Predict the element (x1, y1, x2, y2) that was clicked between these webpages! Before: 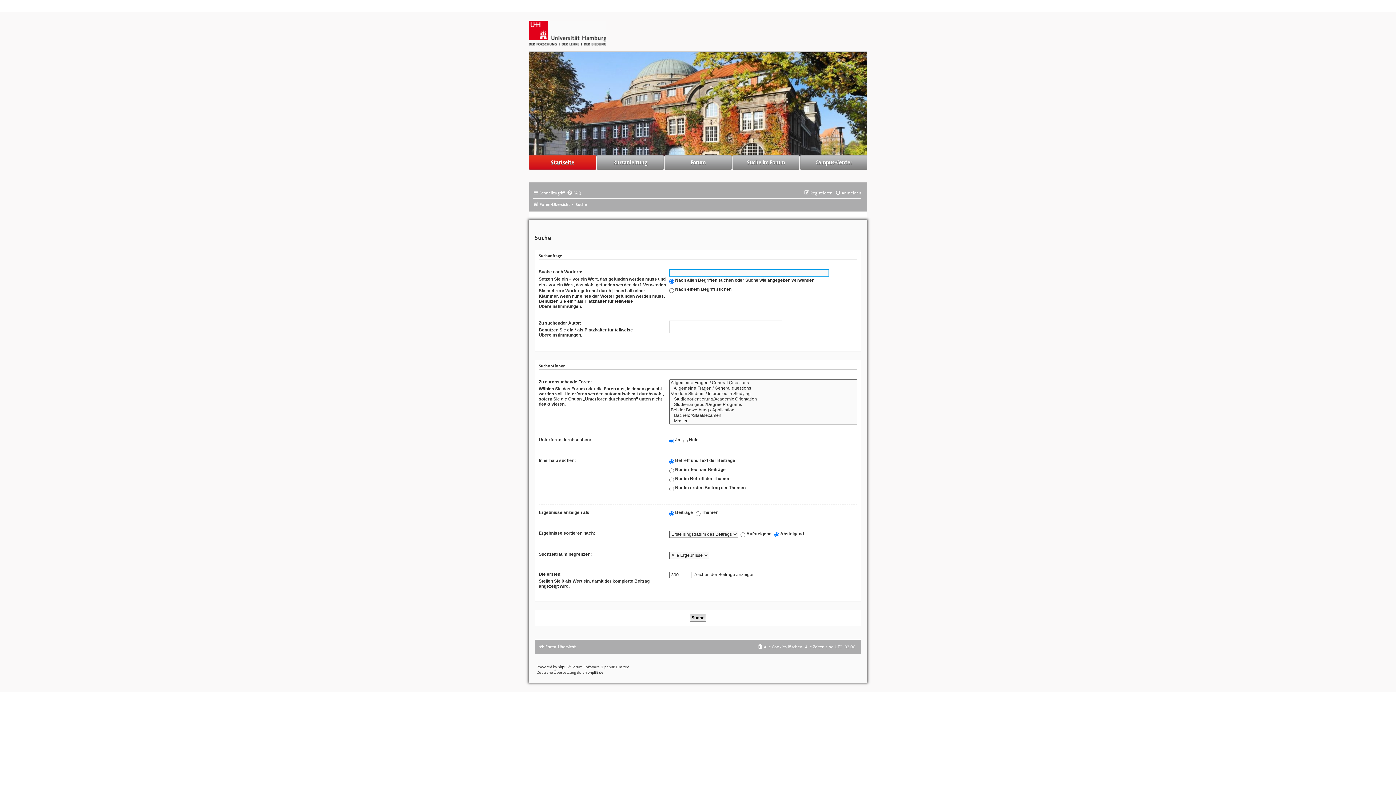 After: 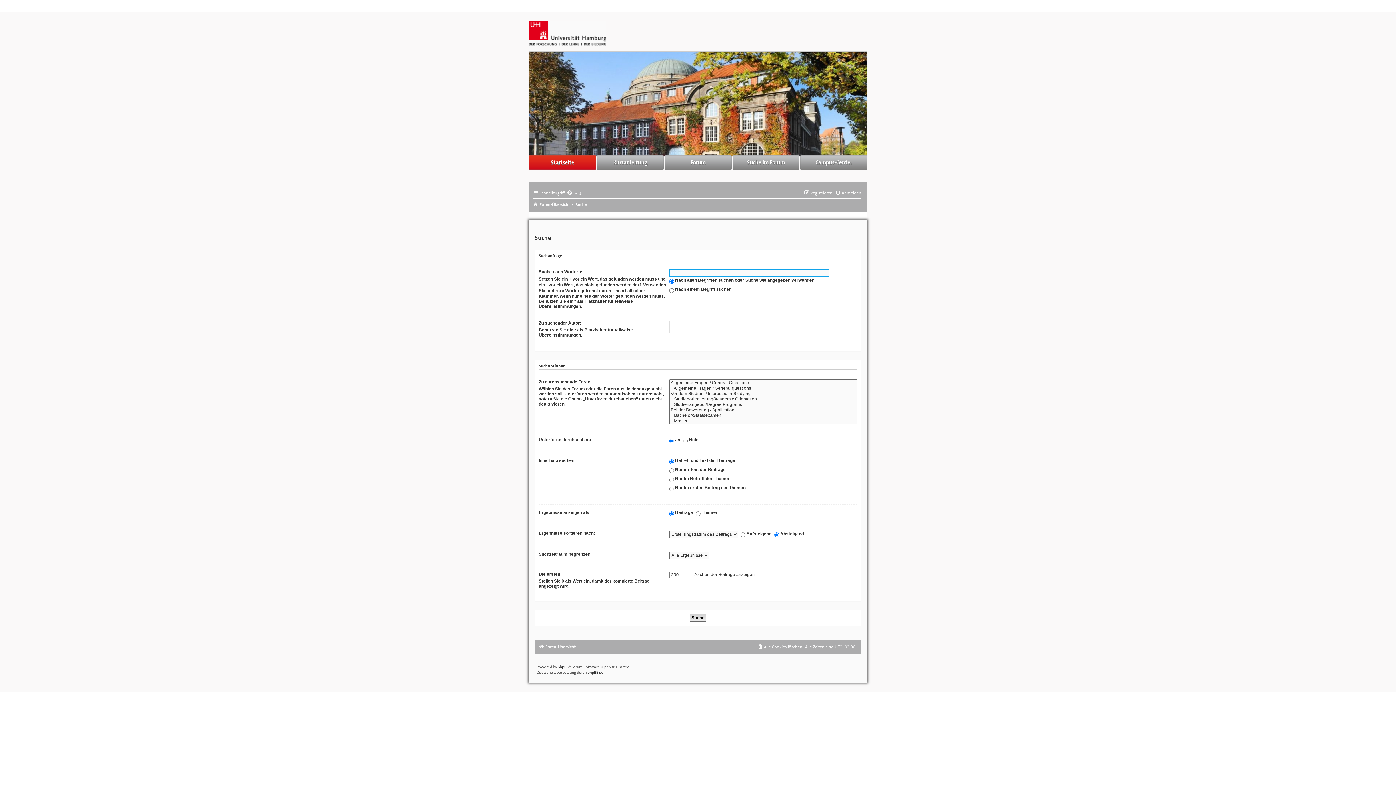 Action: bbox: (575, 201, 586, 207) label: Suche